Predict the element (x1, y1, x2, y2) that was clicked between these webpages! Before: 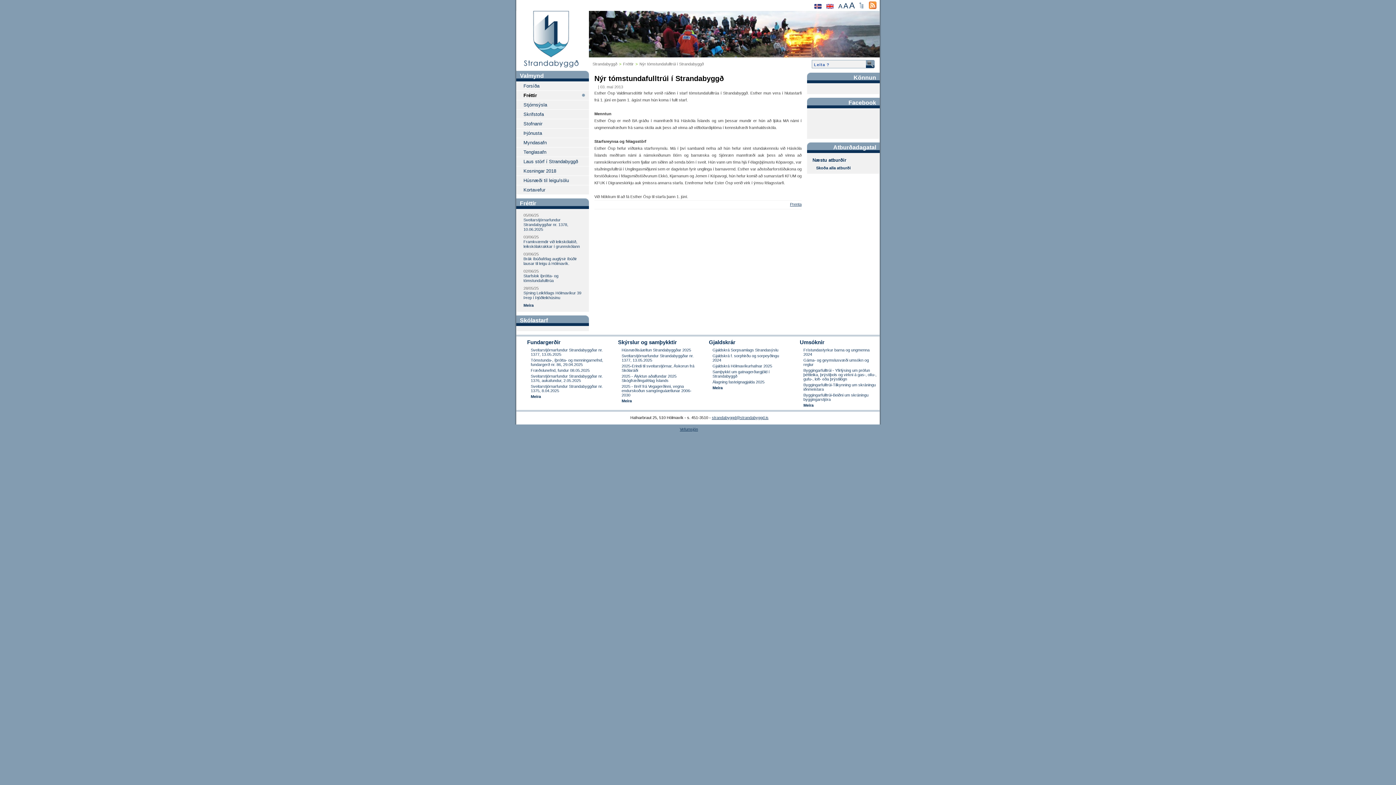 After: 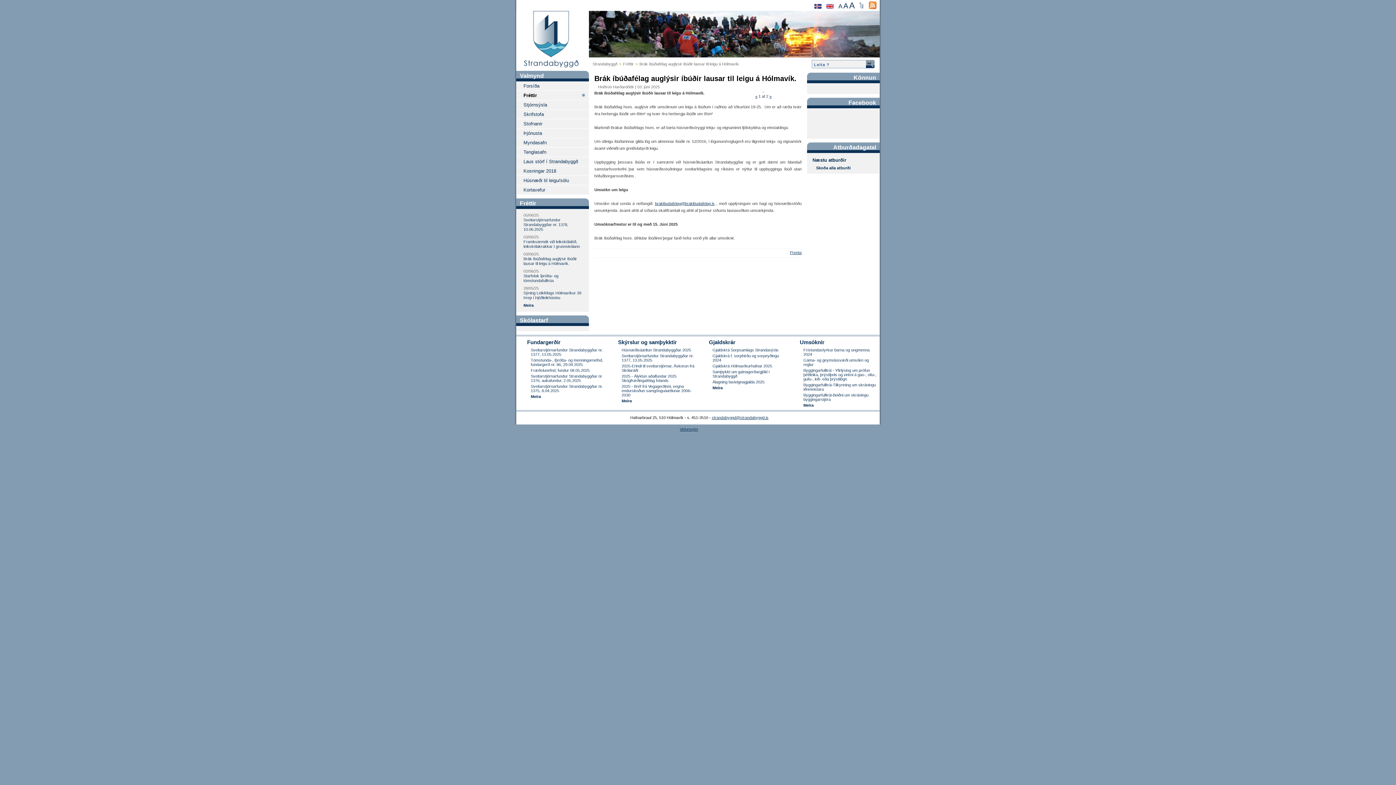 Action: bbox: (523, 256, 577, 265) label: Brák íbúðafélag auglýsir íbúðir lausar til leigu á Hólmavík.